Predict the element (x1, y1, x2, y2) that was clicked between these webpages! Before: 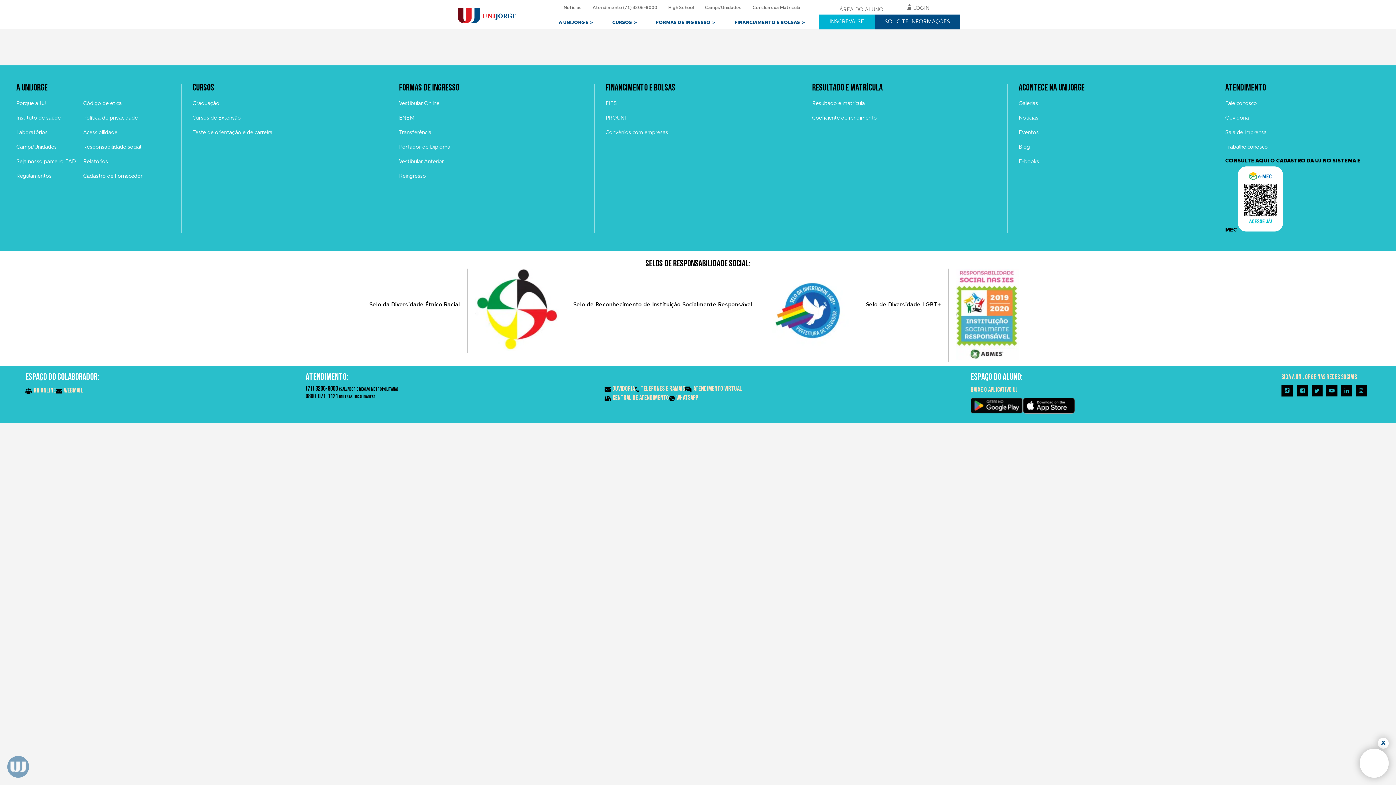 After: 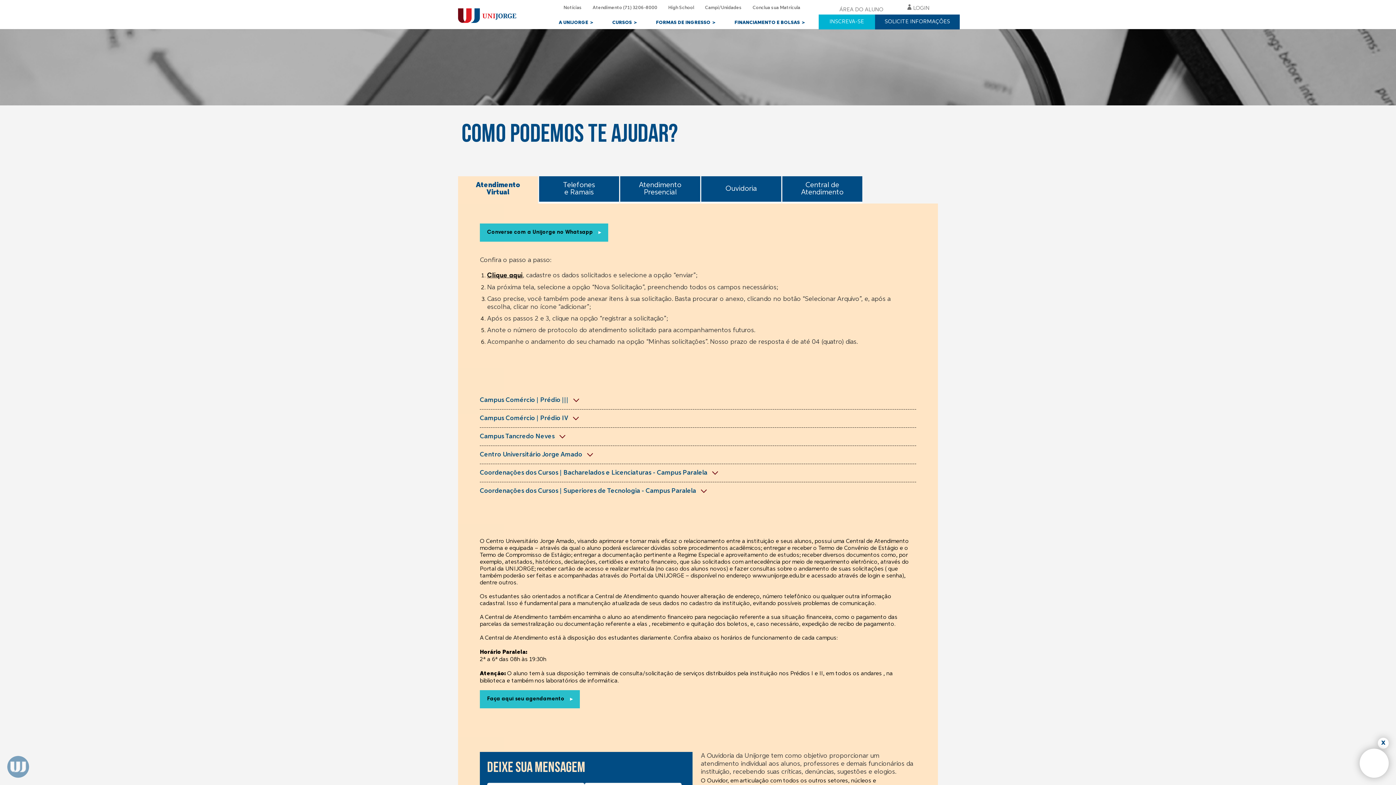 Action: label: Fale conosco bbox: (1225, 100, 1257, 106)